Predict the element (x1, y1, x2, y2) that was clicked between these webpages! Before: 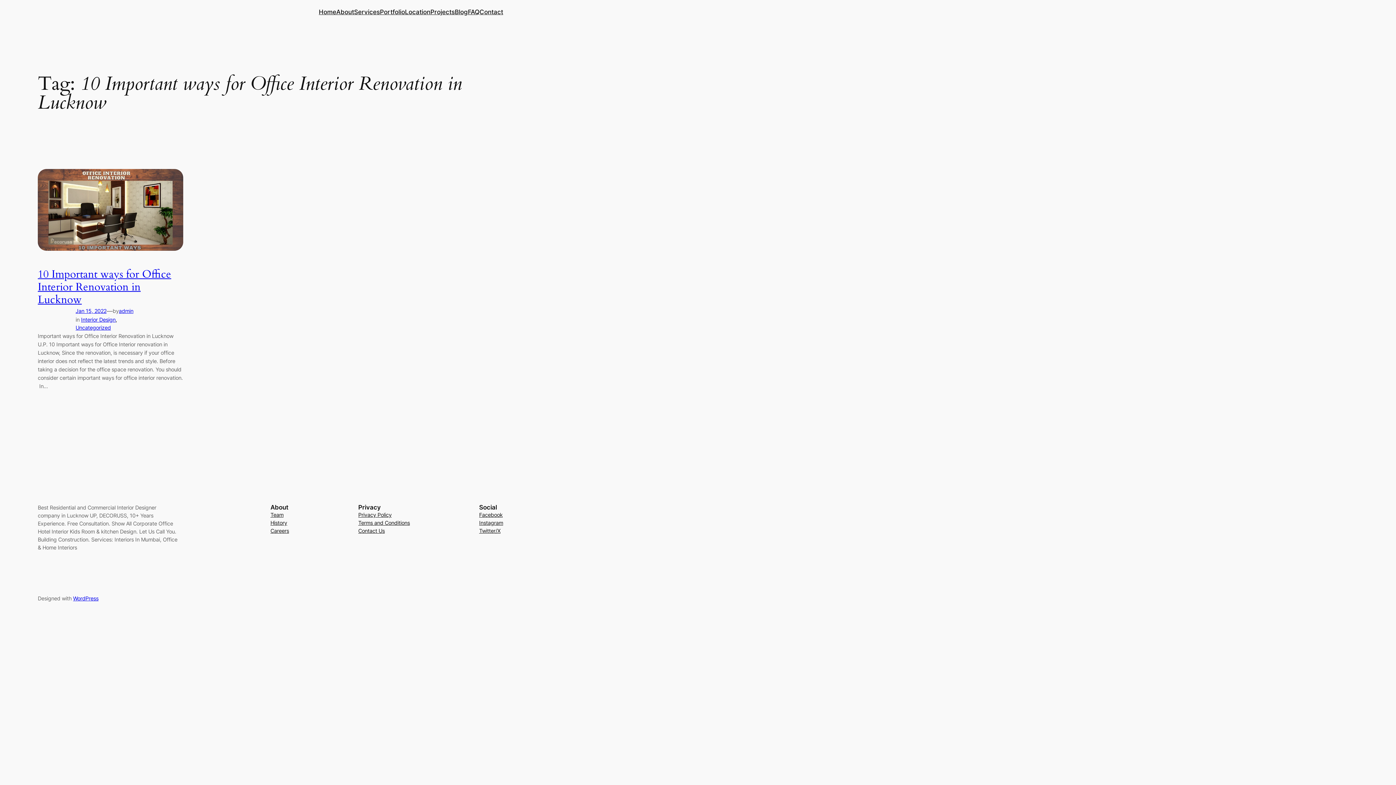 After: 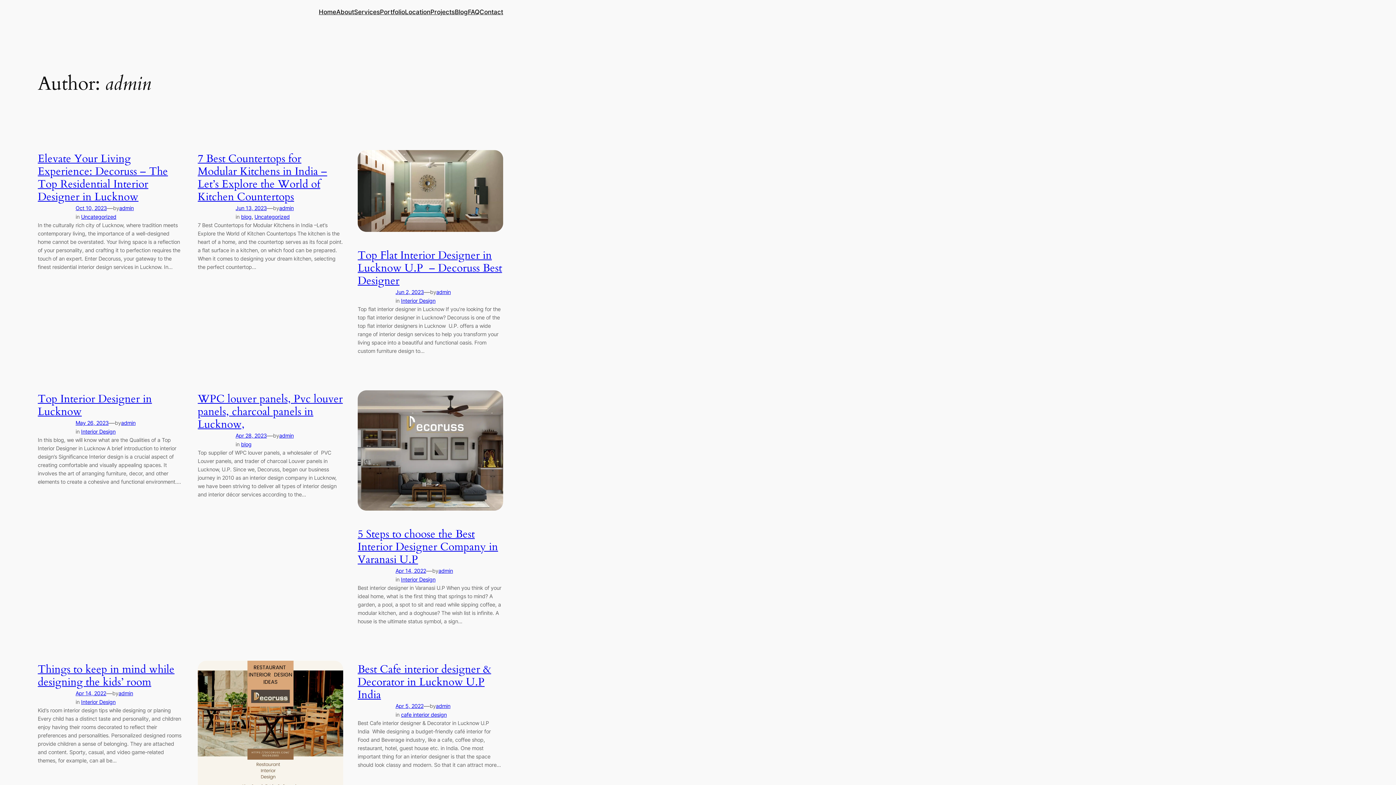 Action: label: admin bbox: (118, 307, 133, 314)